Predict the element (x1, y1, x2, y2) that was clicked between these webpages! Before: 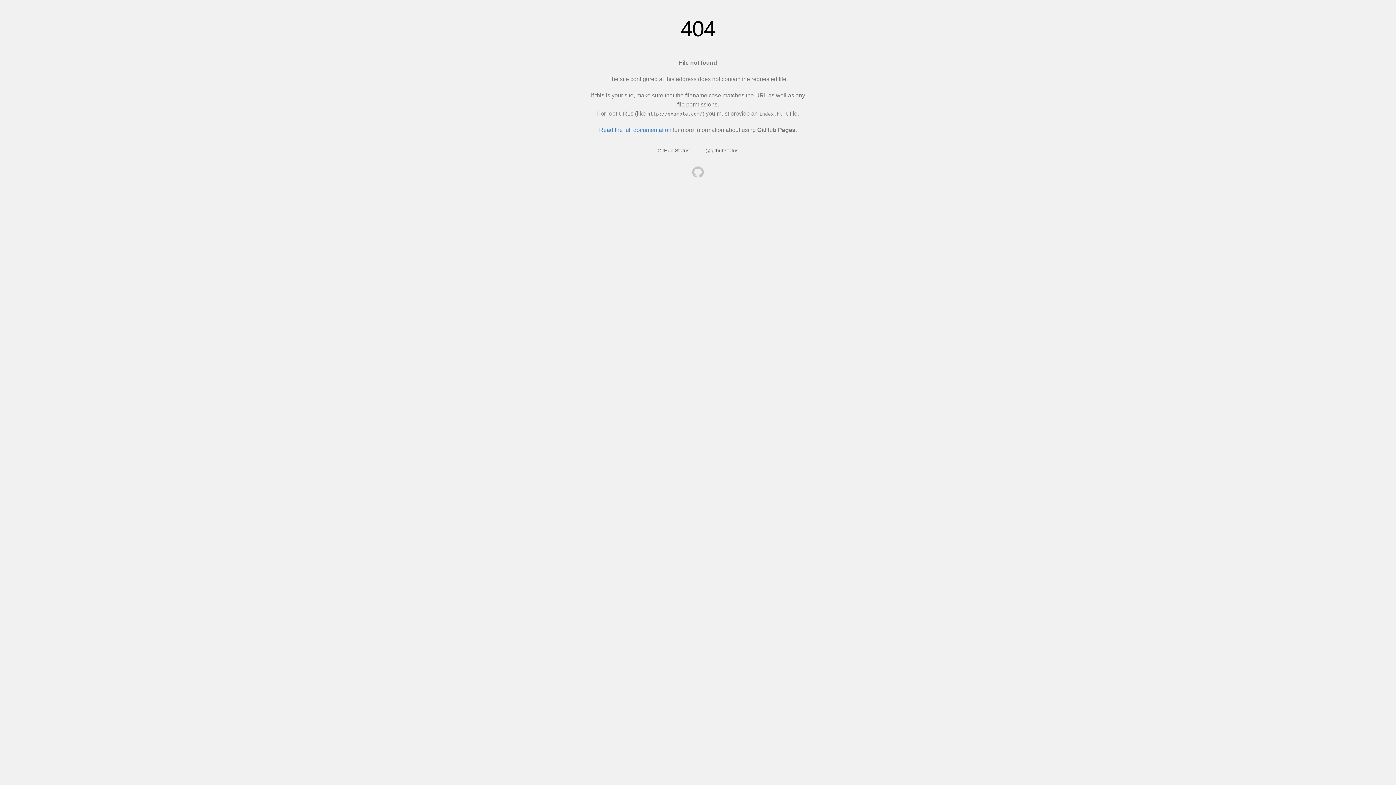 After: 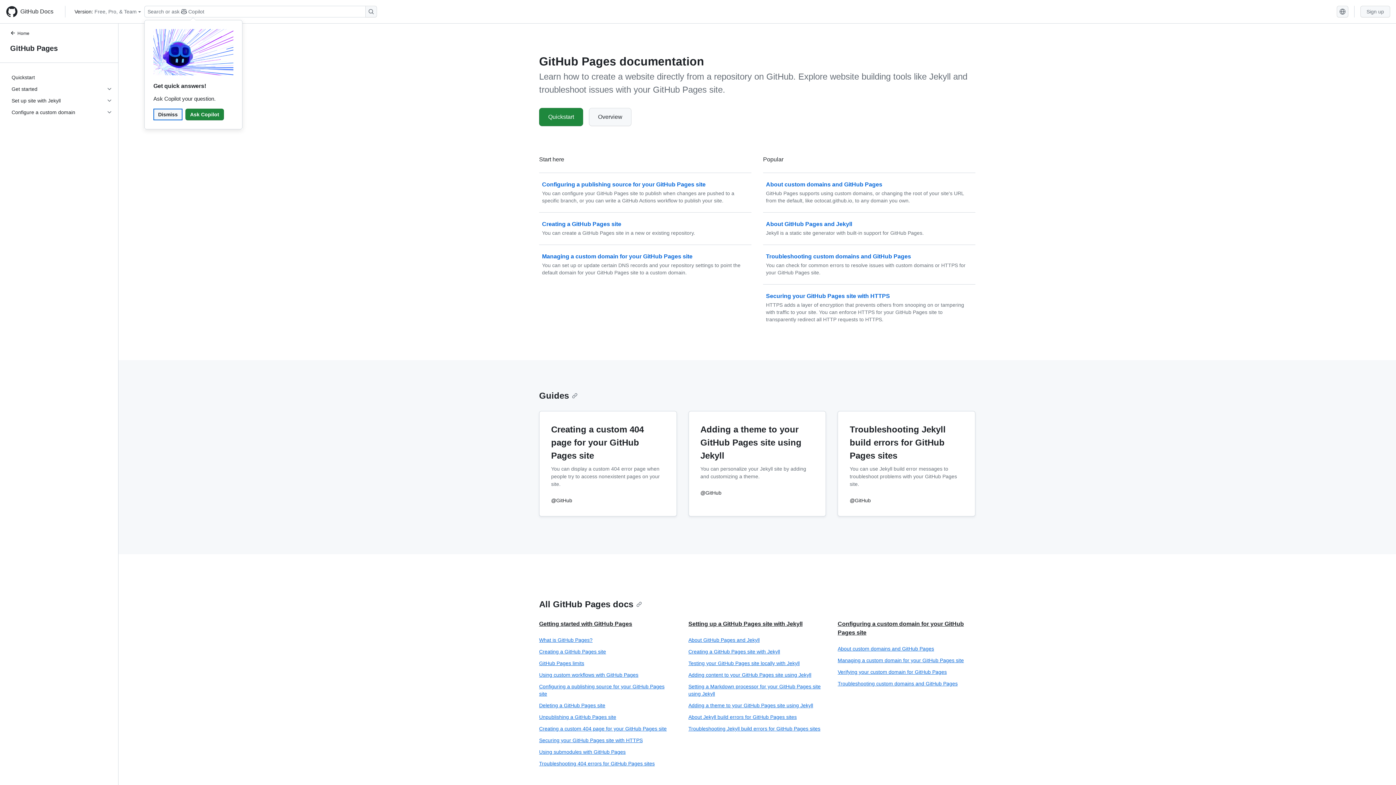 Action: bbox: (599, 126, 671, 133) label: Read the full documentation